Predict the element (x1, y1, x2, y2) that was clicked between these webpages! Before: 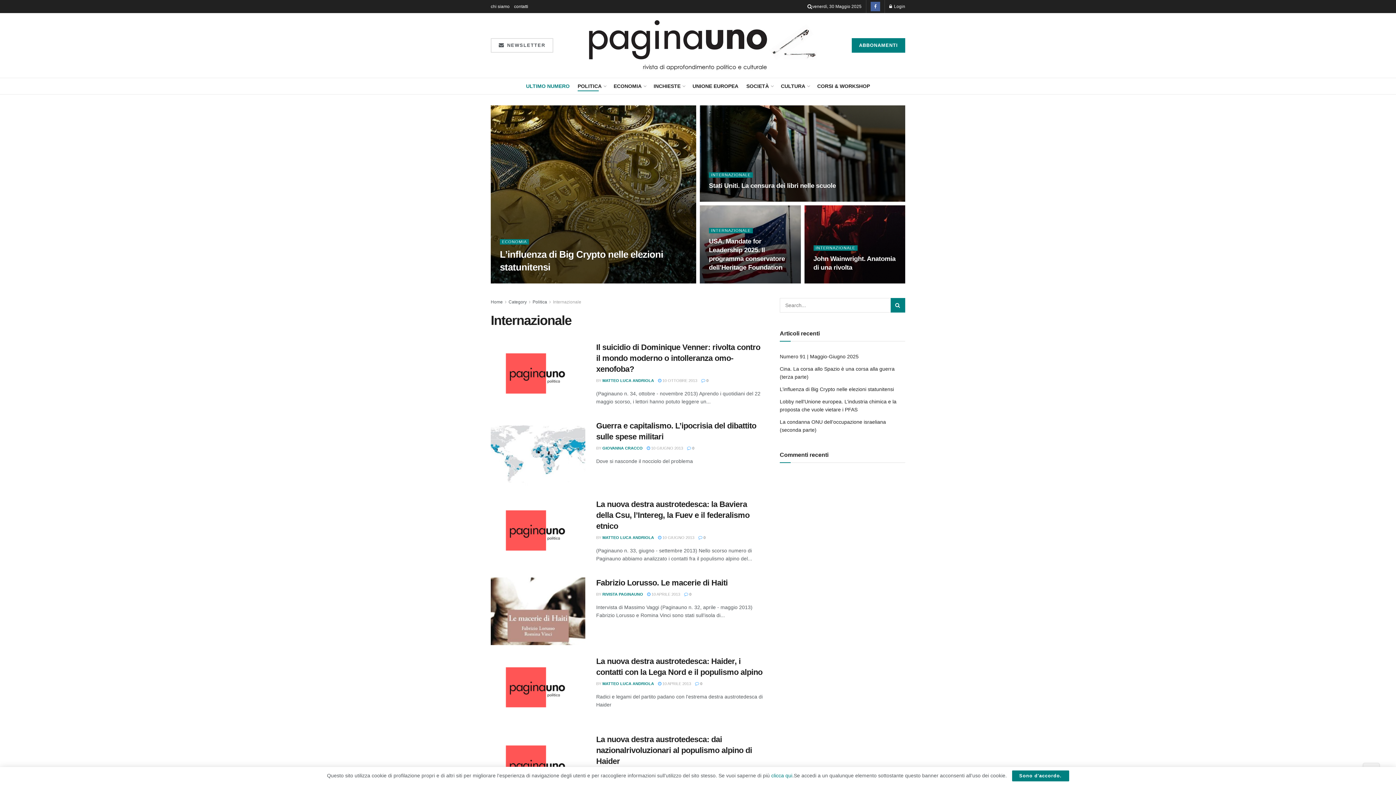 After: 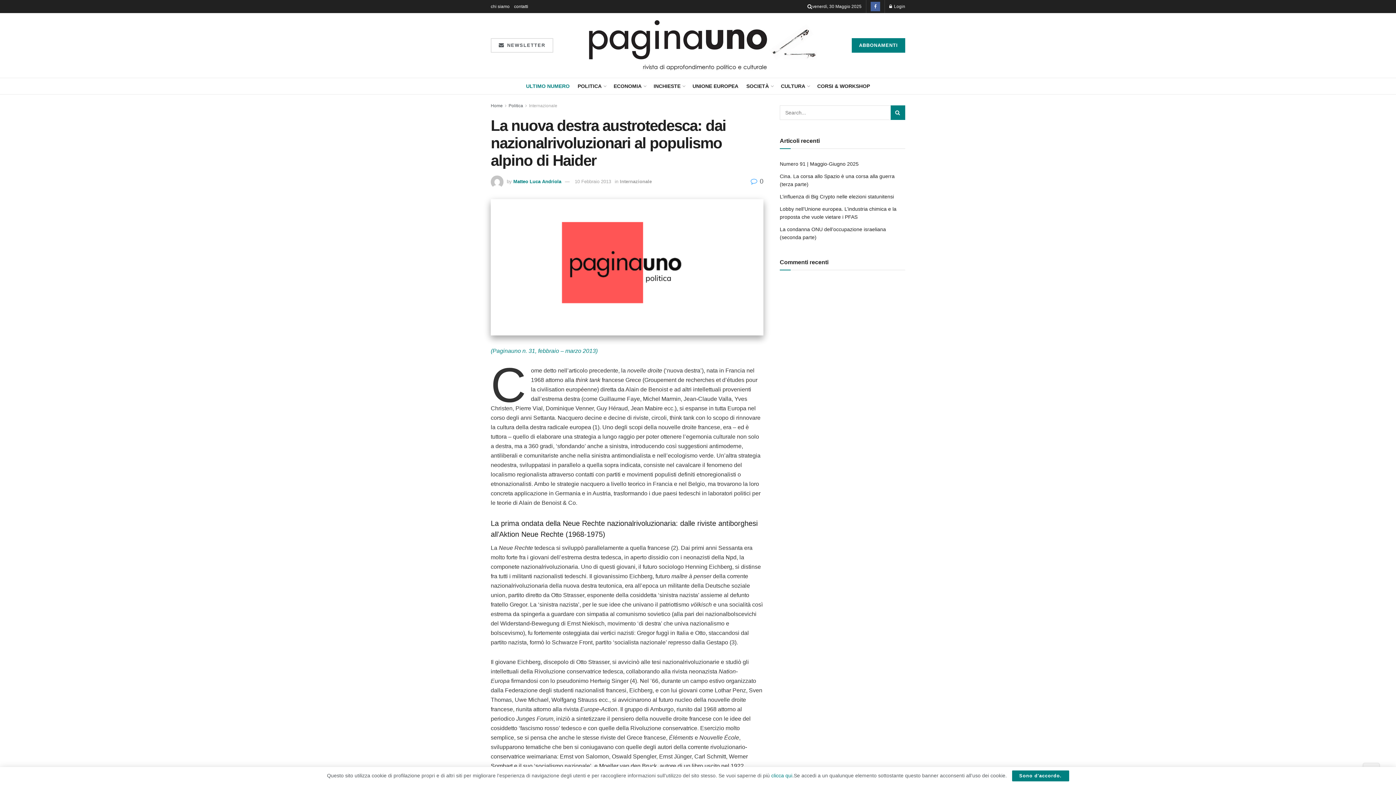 Action: bbox: (596, 735, 752, 766) label: La nuova destra austrotedesca: dai nazionalrivoluzionari al populismo alpino di Haider